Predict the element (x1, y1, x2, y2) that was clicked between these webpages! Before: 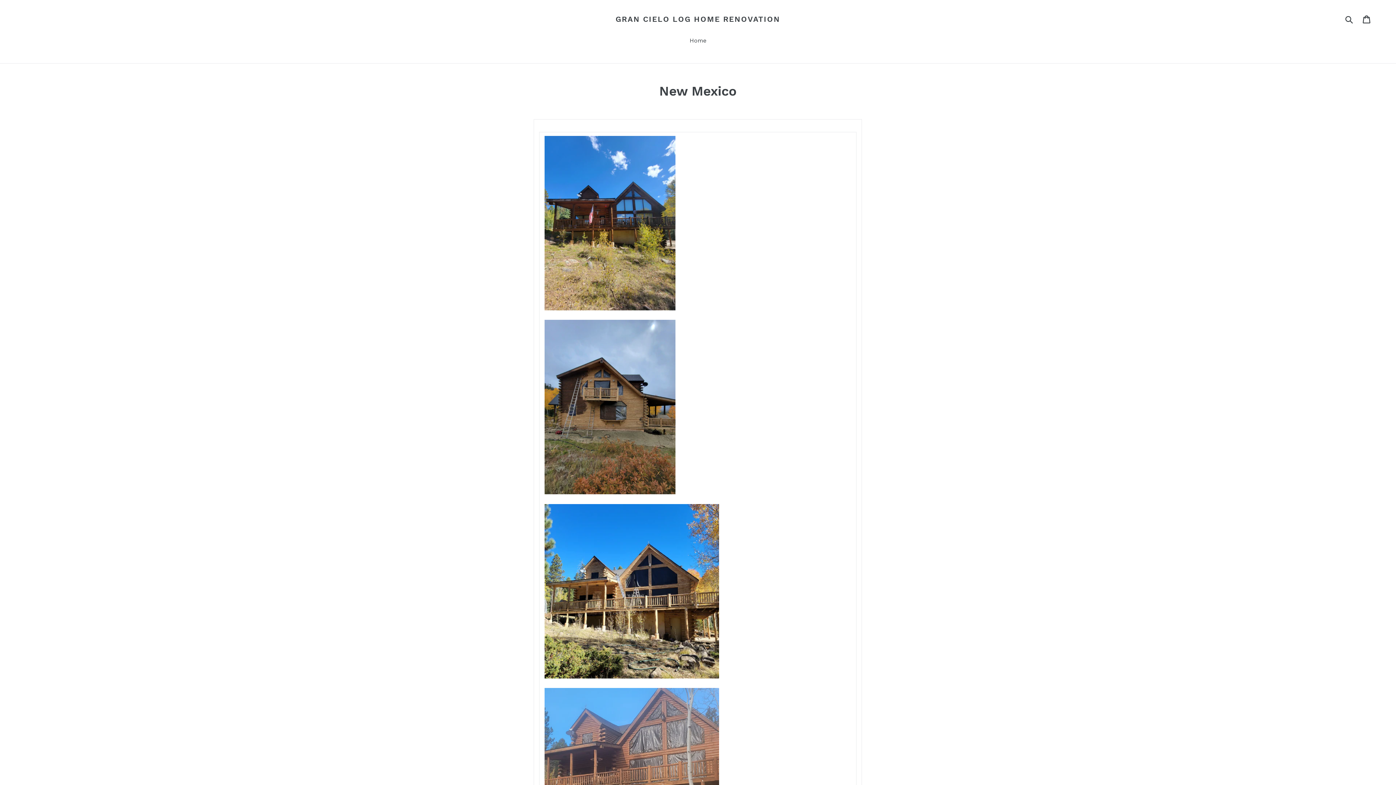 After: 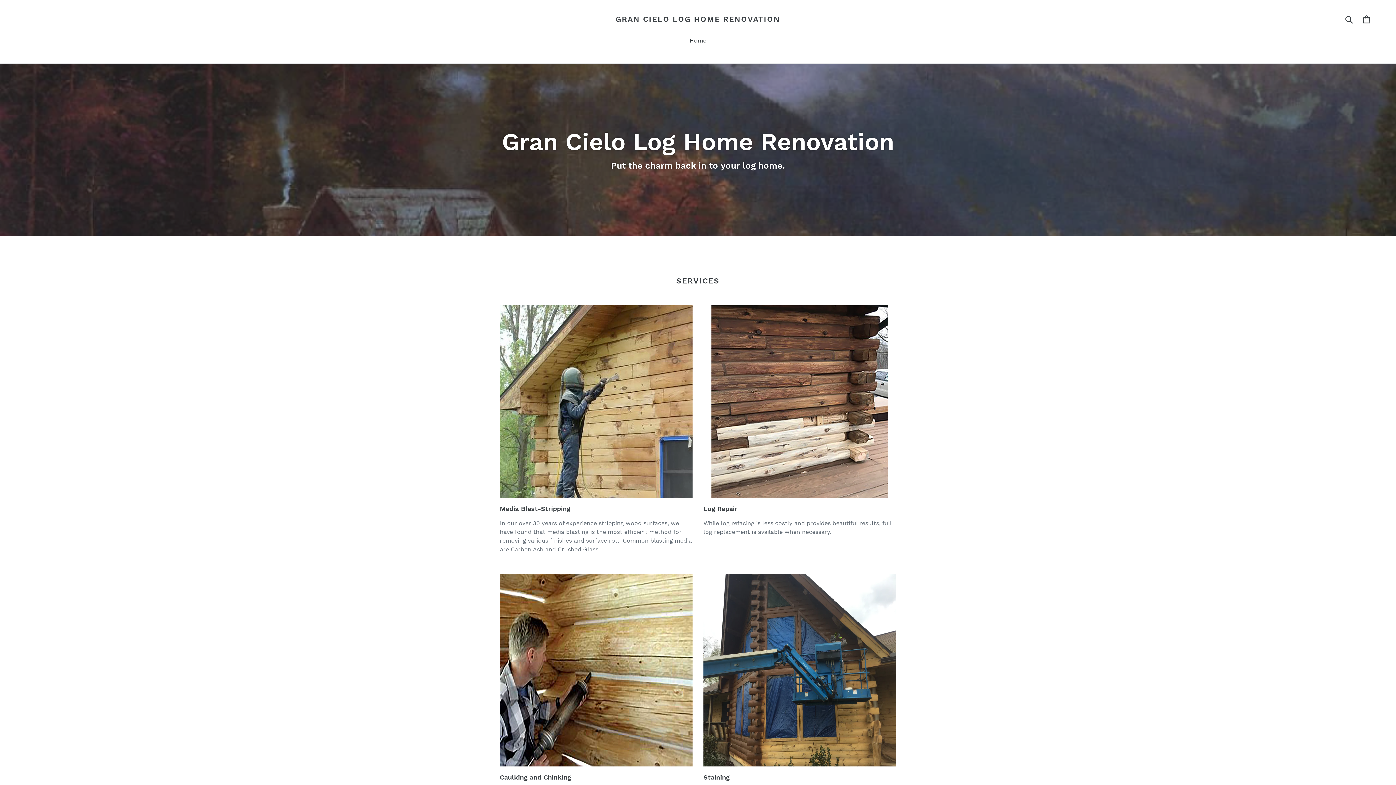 Action: bbox: (615, 14, 780, 23) label: GRAN CIELO LOG HOME RENOVATION